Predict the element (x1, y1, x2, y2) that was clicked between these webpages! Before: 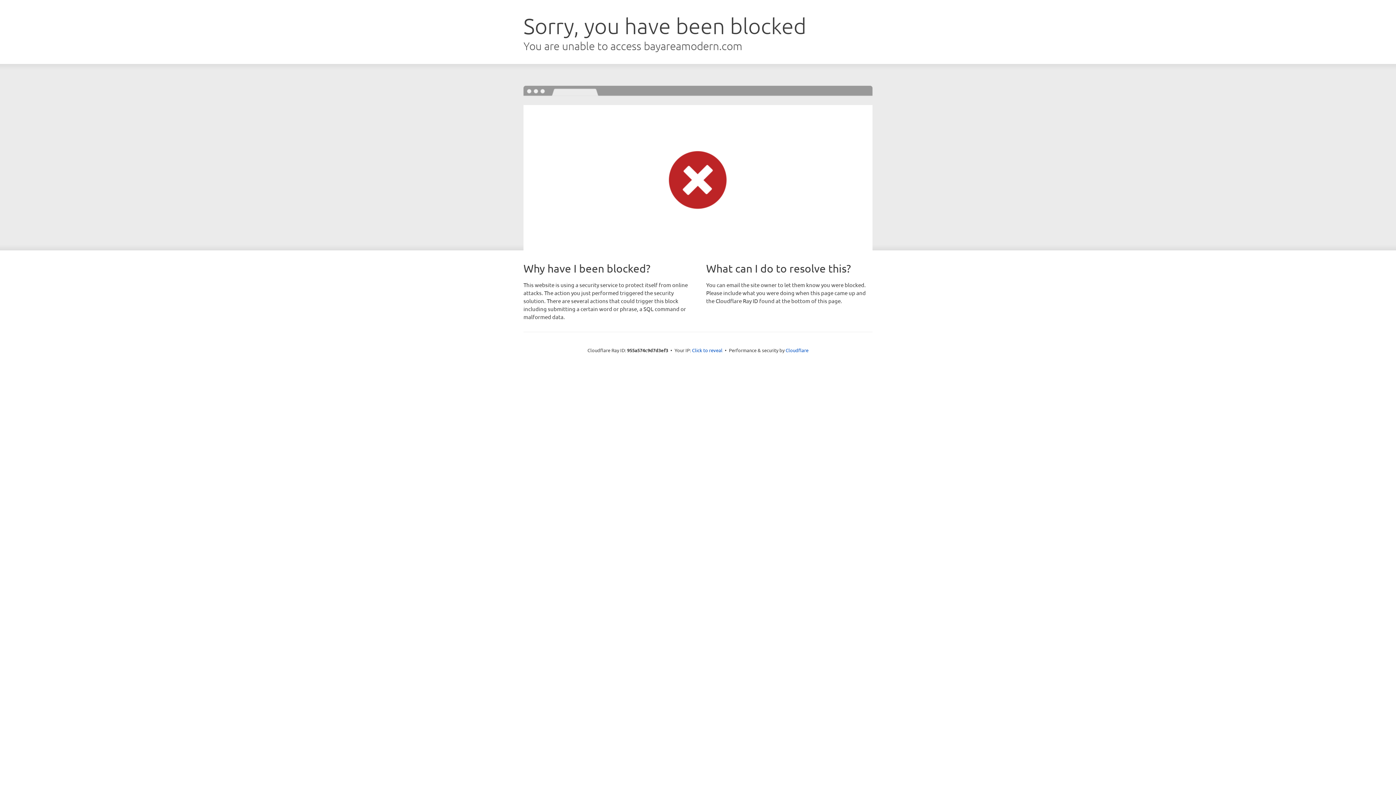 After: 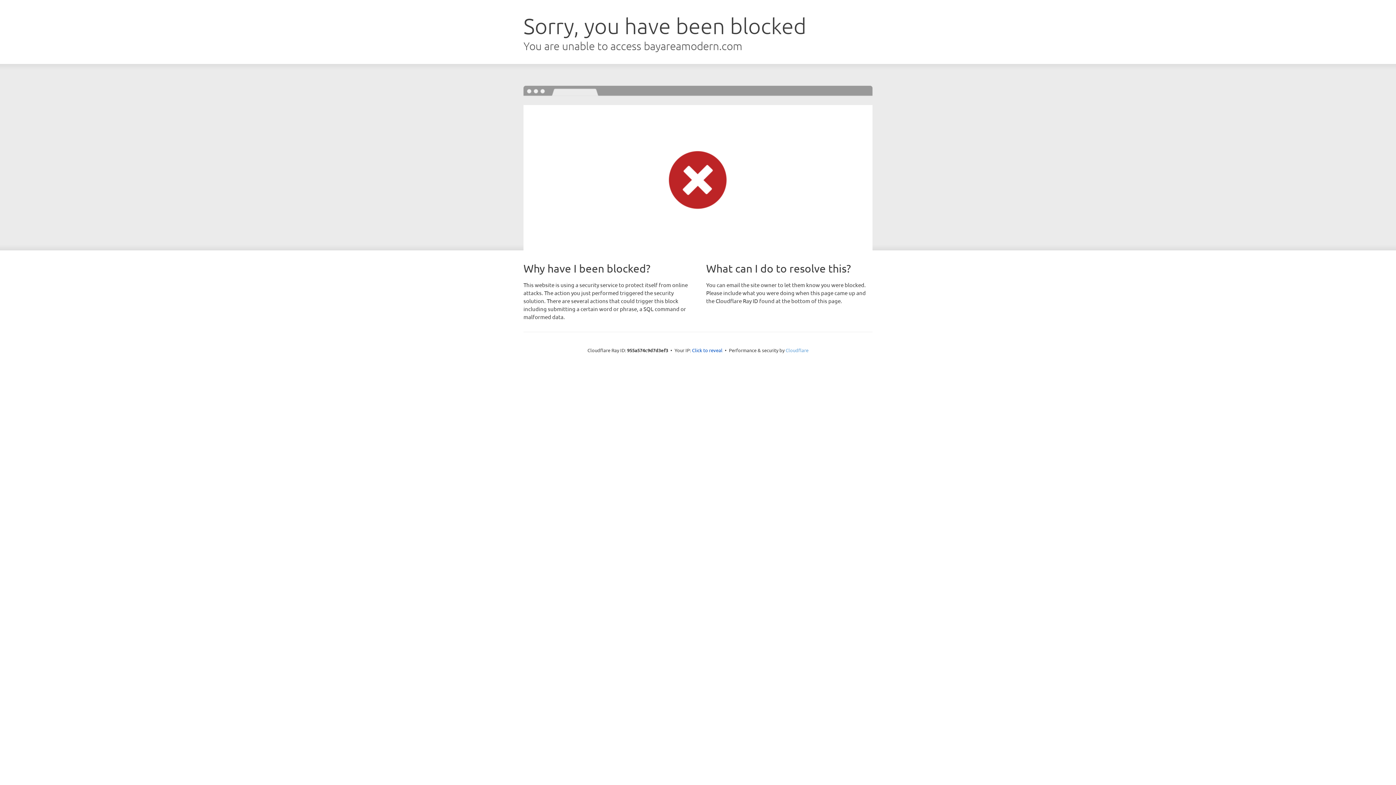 Action: bbox: (785, 347, 808, 353) label: Cloudflare